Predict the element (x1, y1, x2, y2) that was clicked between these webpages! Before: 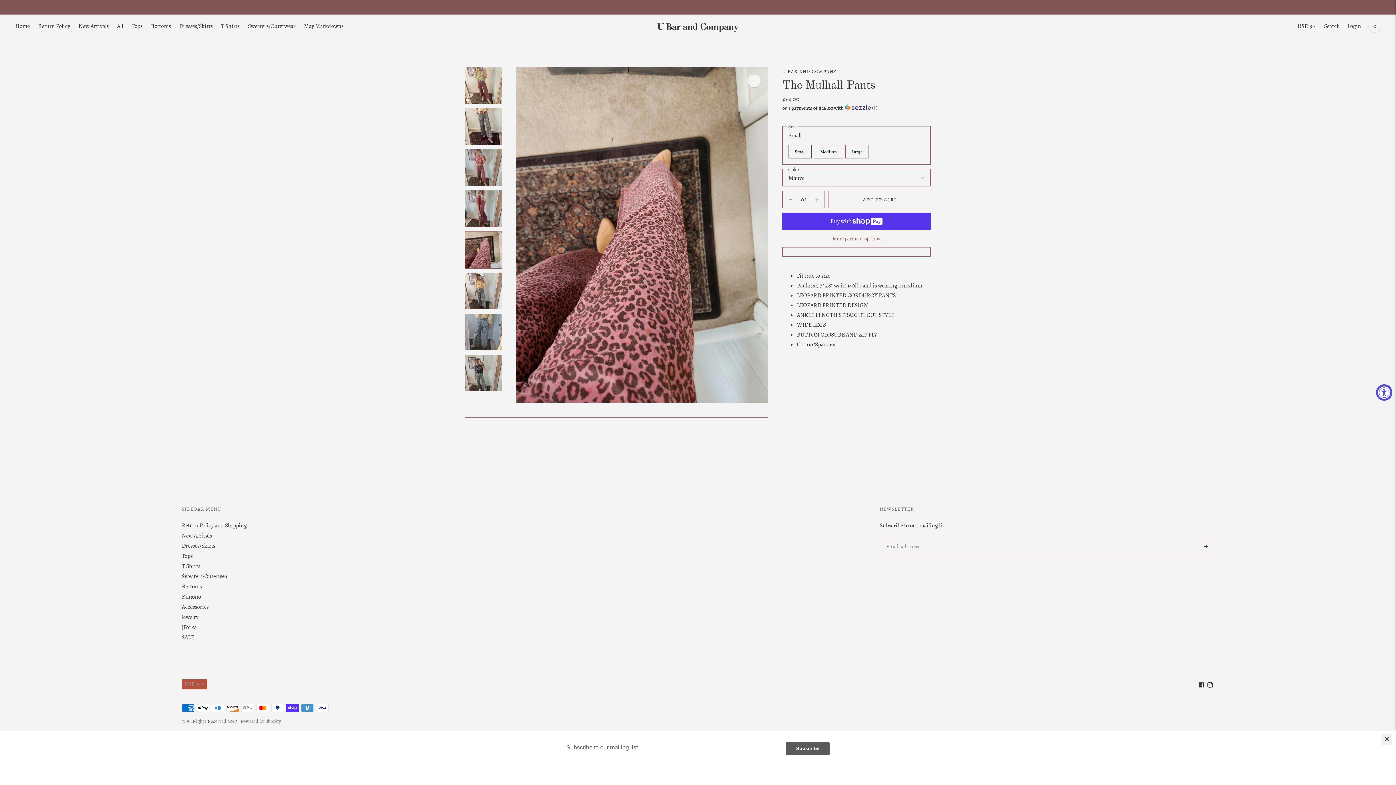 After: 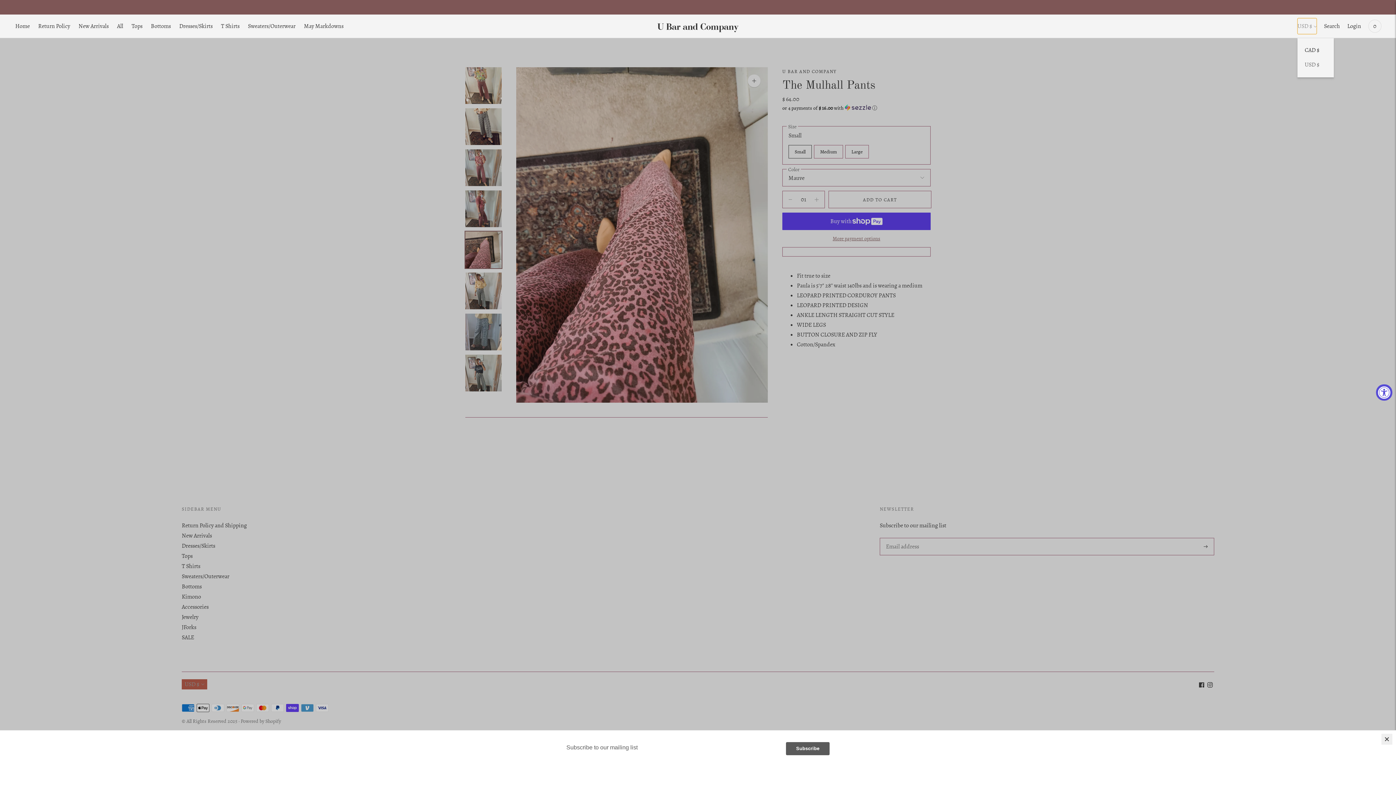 Action: label: USD $ bbox: (1297, 18, 1317, 34)